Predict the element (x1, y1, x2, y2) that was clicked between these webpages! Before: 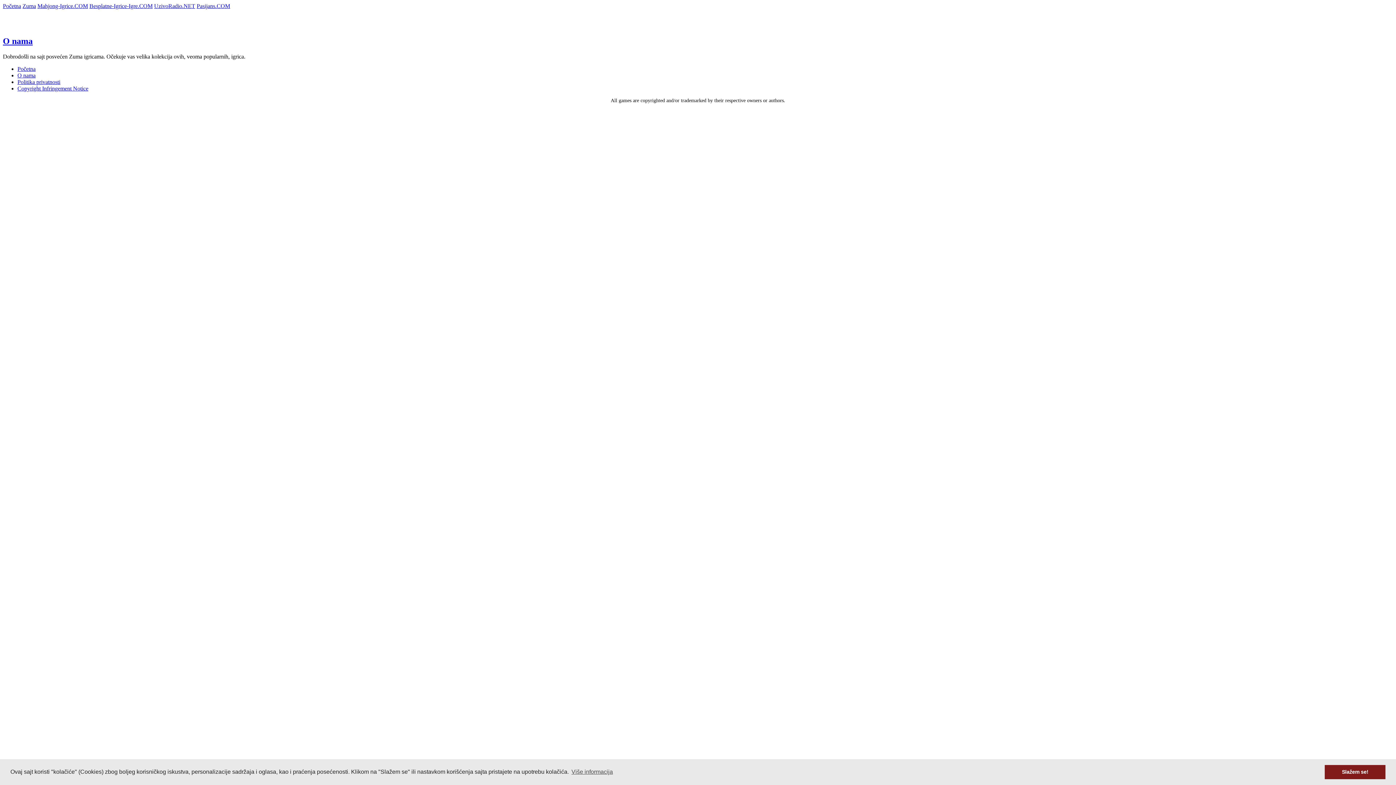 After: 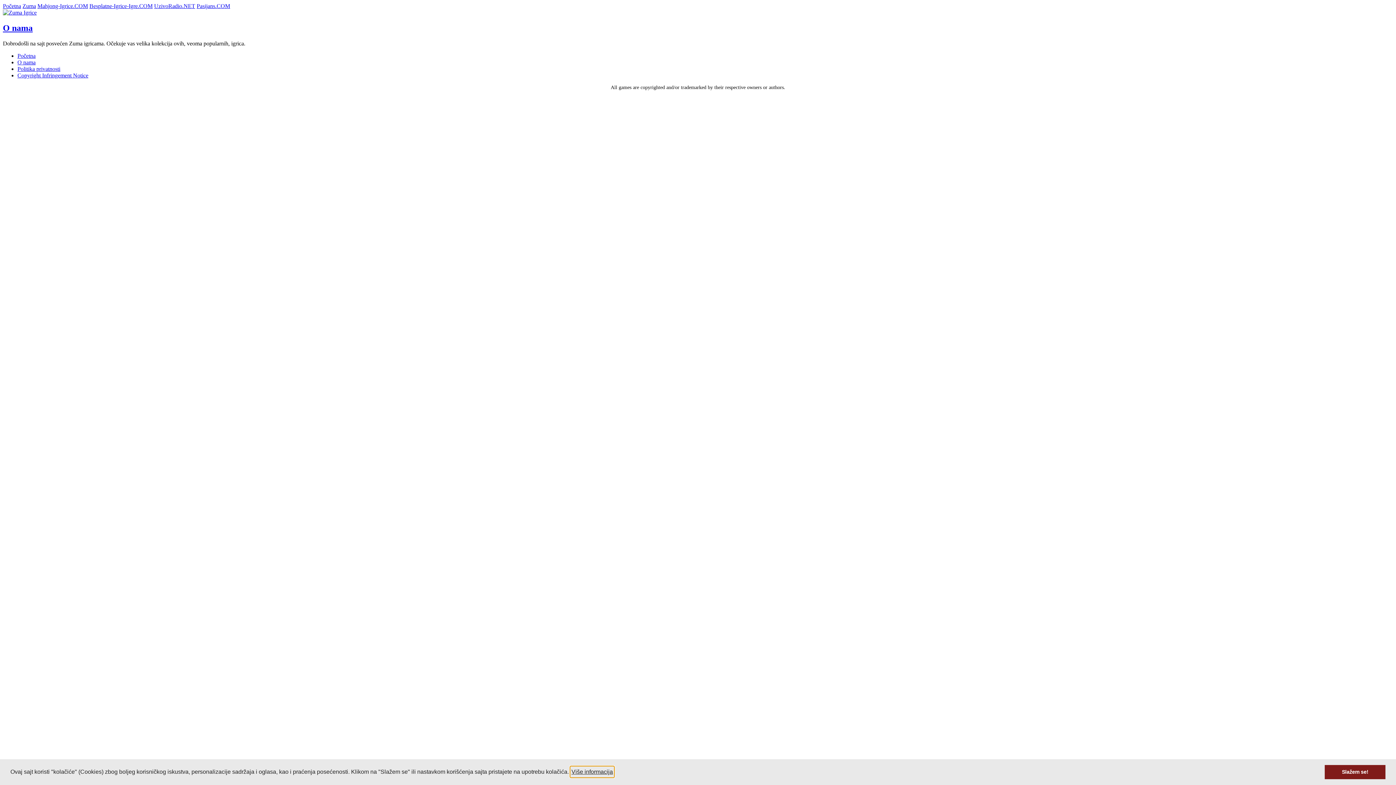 Action: bbox: (570, 766, 614, 777) label: learn more about cookies